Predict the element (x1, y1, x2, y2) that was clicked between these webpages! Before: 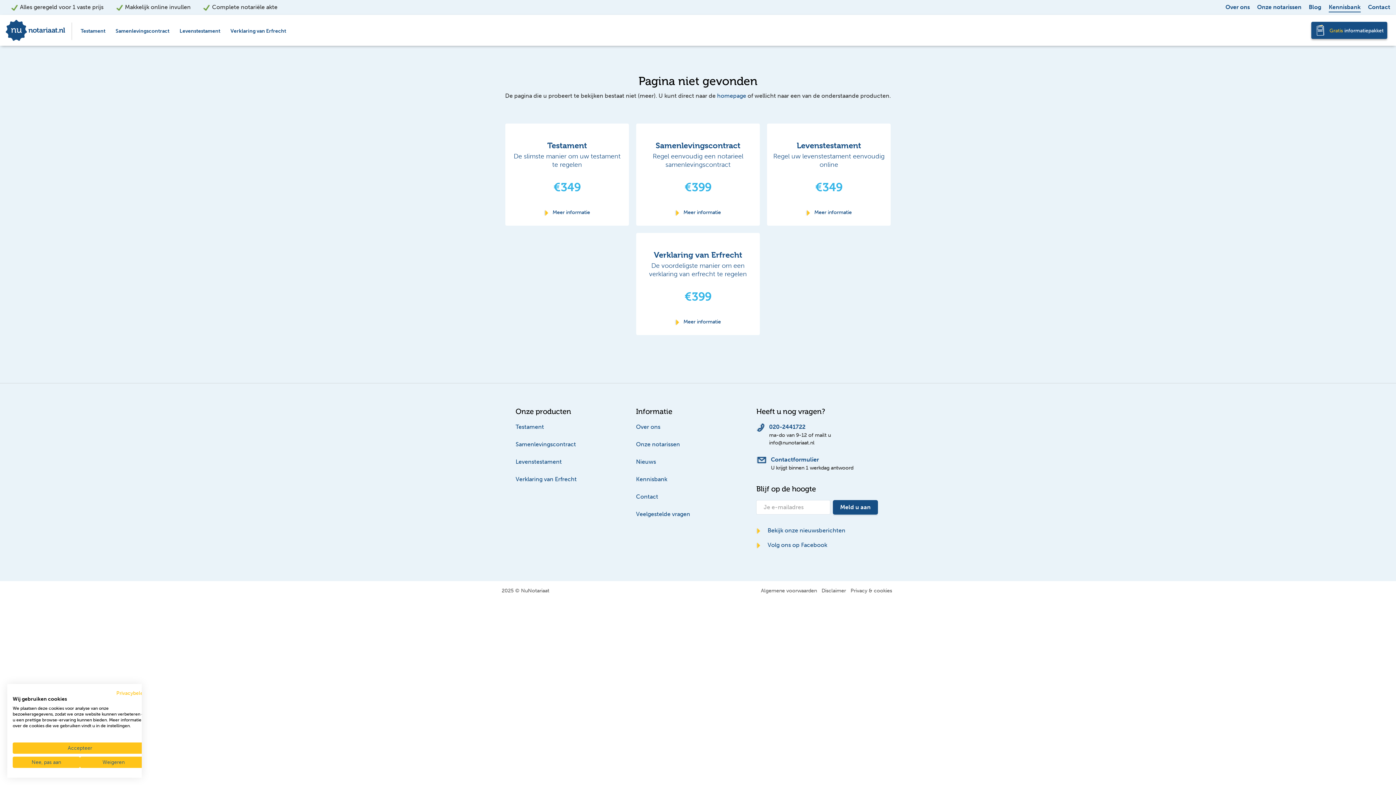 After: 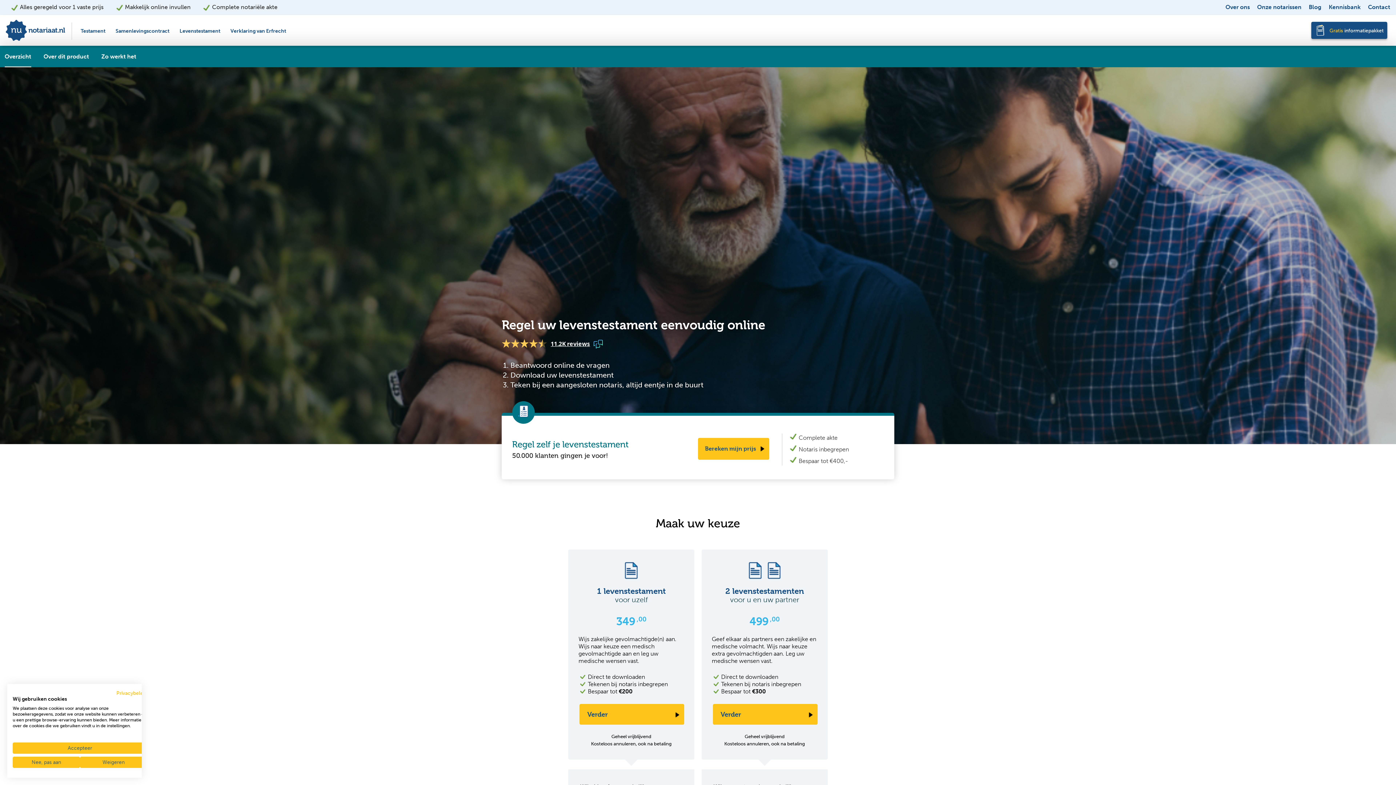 Action: bbox: (515, 457, 636, 466) label: Levenstestament